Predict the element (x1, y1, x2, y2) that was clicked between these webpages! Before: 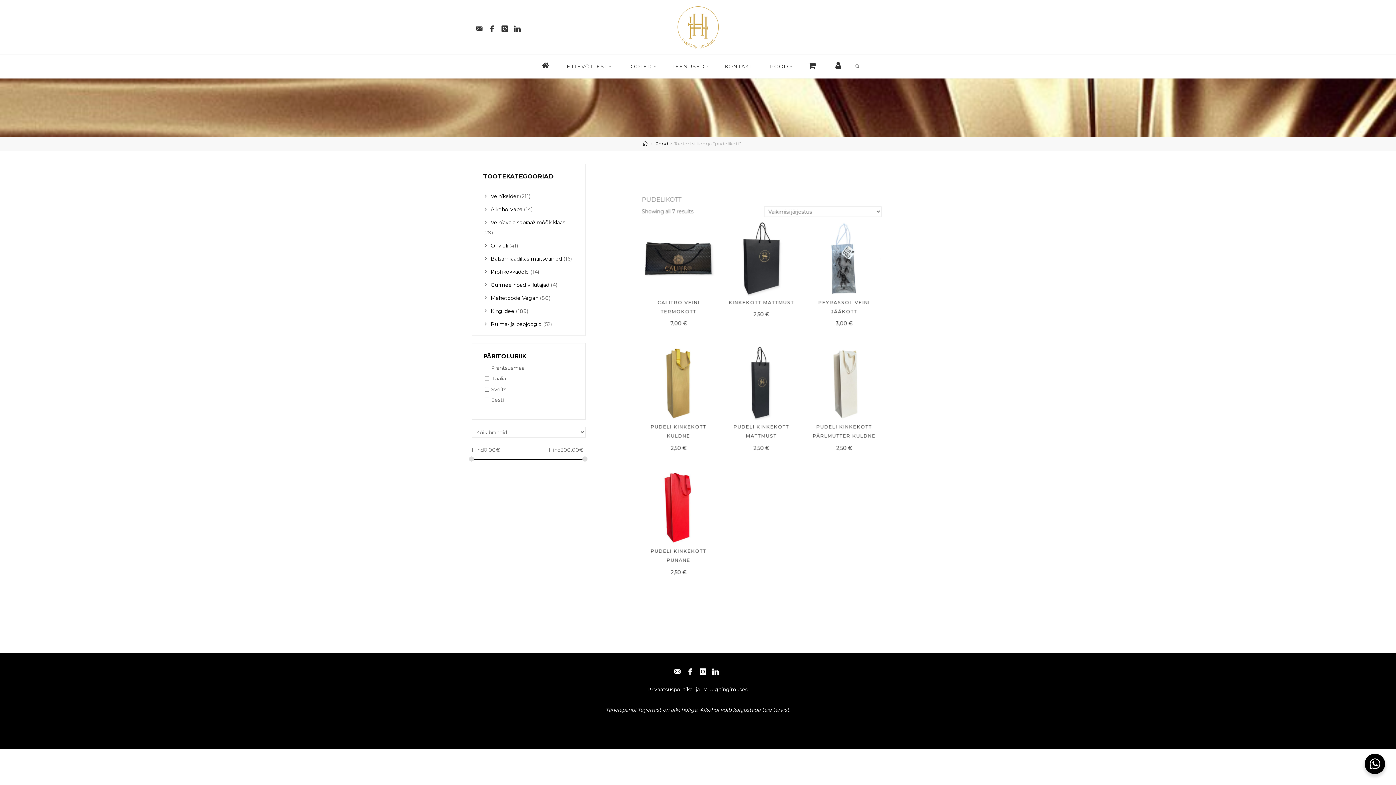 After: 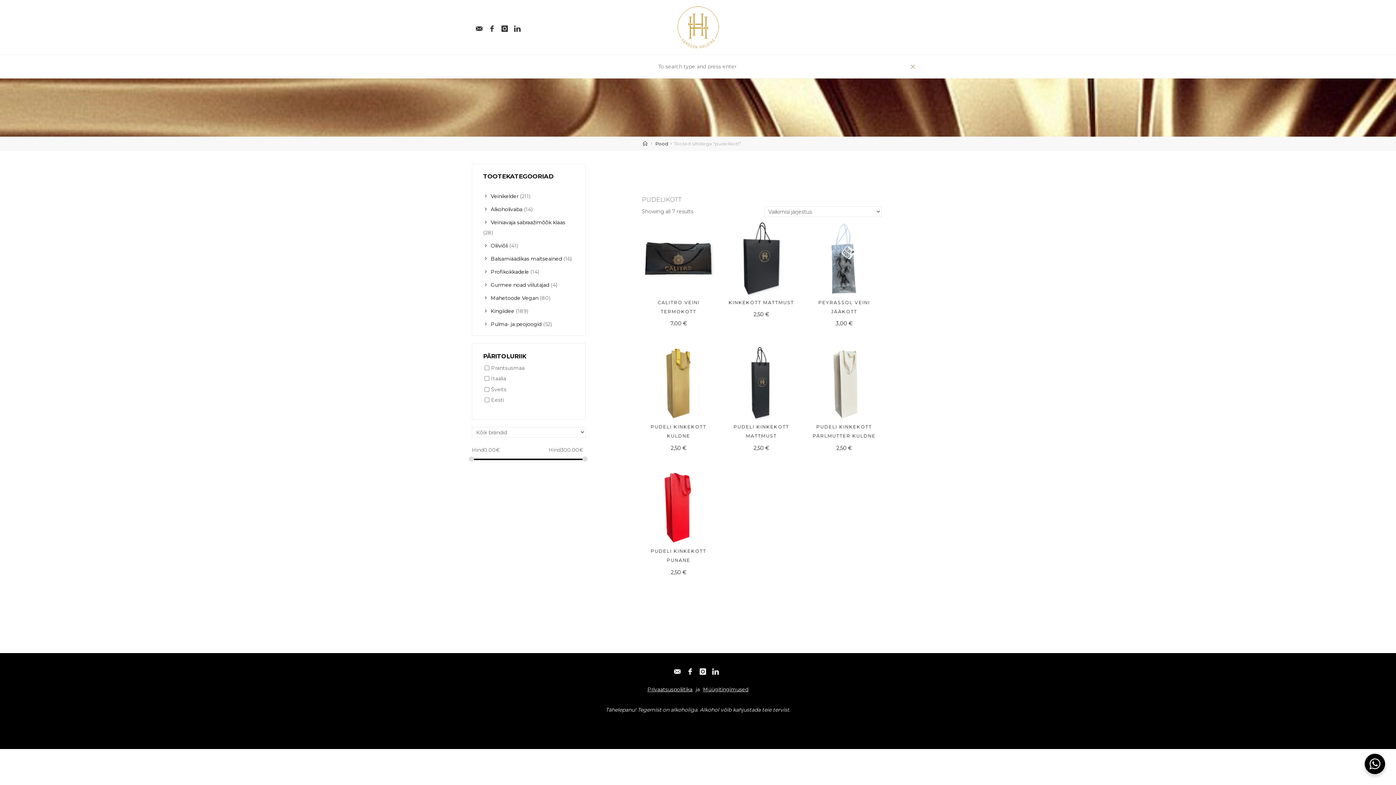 Action: label: SEARCH bbox: (852, 54, 862, 78)